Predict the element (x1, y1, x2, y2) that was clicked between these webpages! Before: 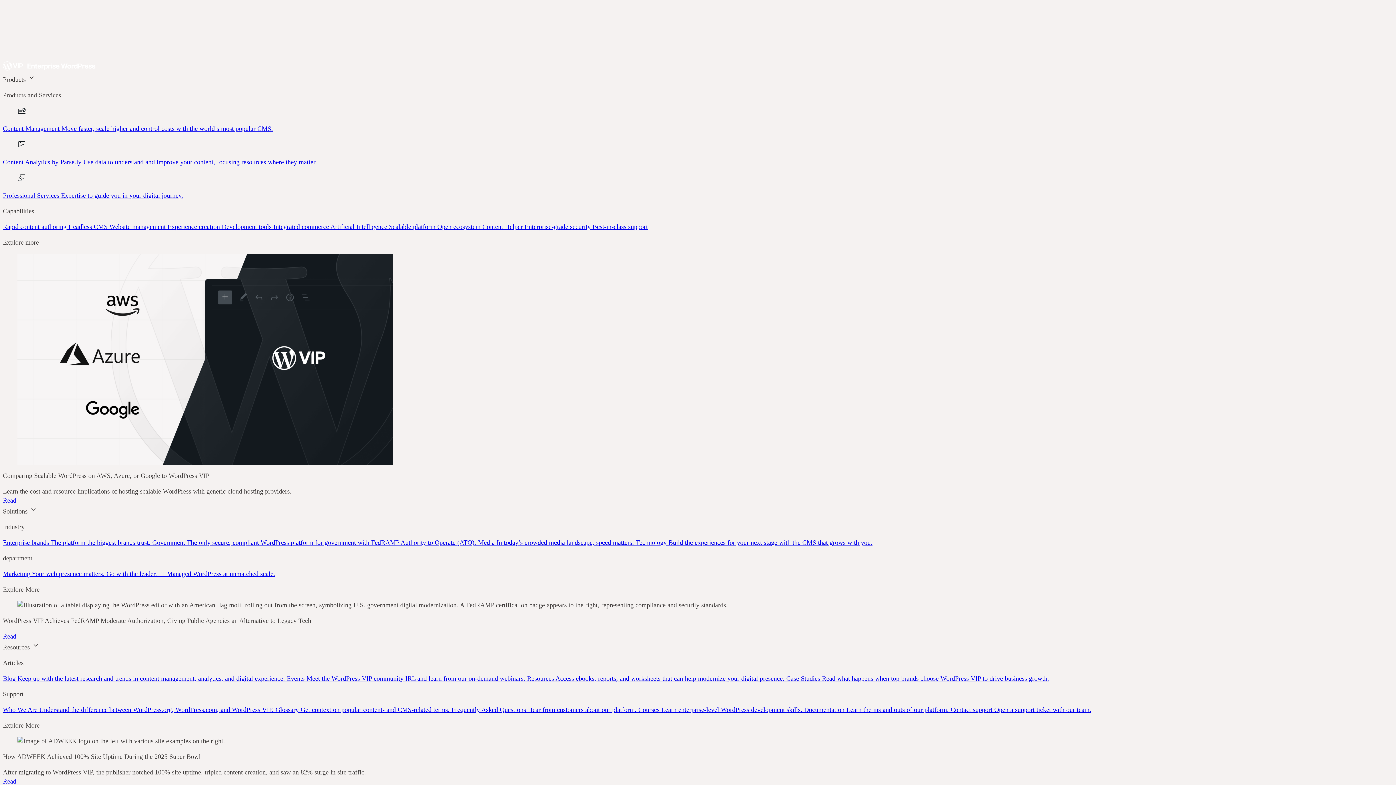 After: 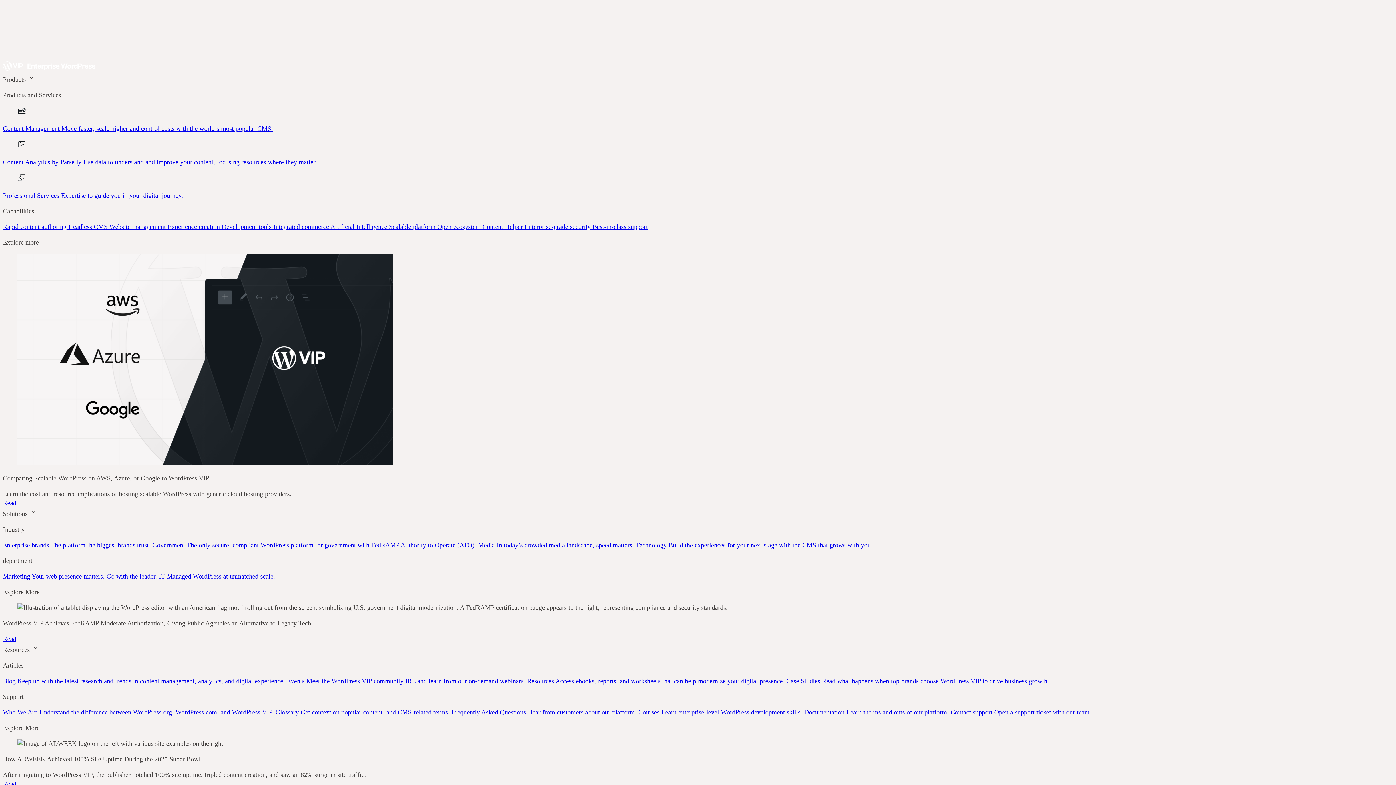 Action: label: megamenu link bbox: (2, 675, 286, 682)